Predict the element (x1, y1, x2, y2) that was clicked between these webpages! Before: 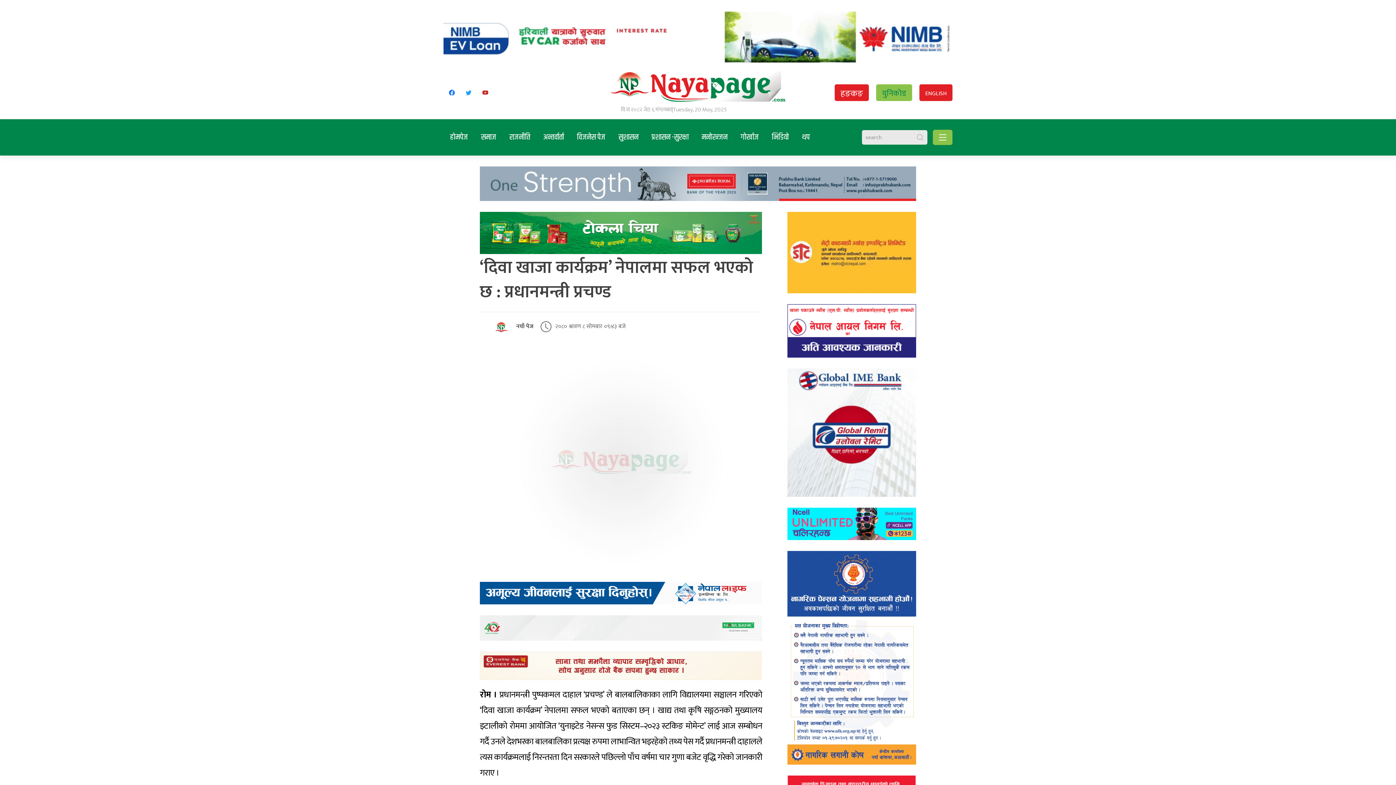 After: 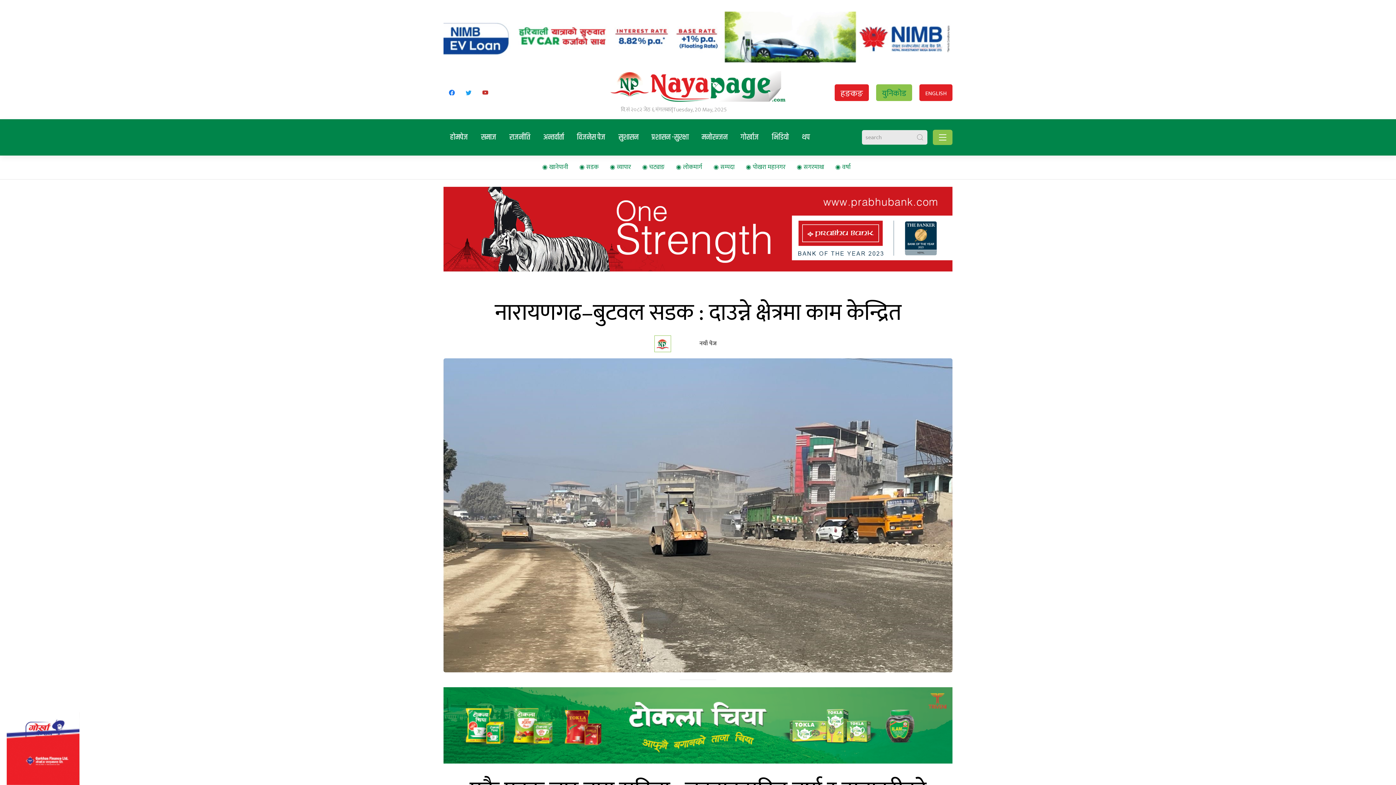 Action: bbox: (913, 130, 927, 144)